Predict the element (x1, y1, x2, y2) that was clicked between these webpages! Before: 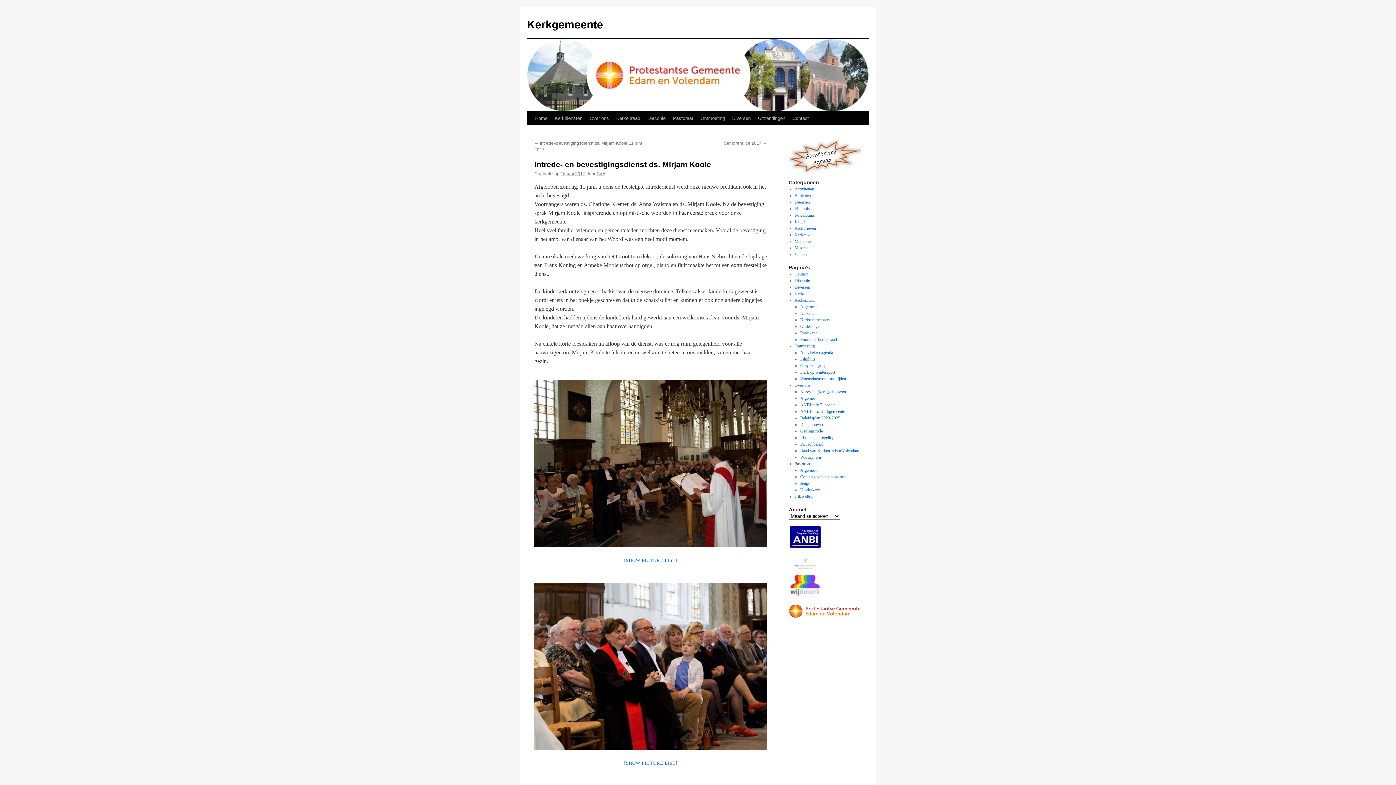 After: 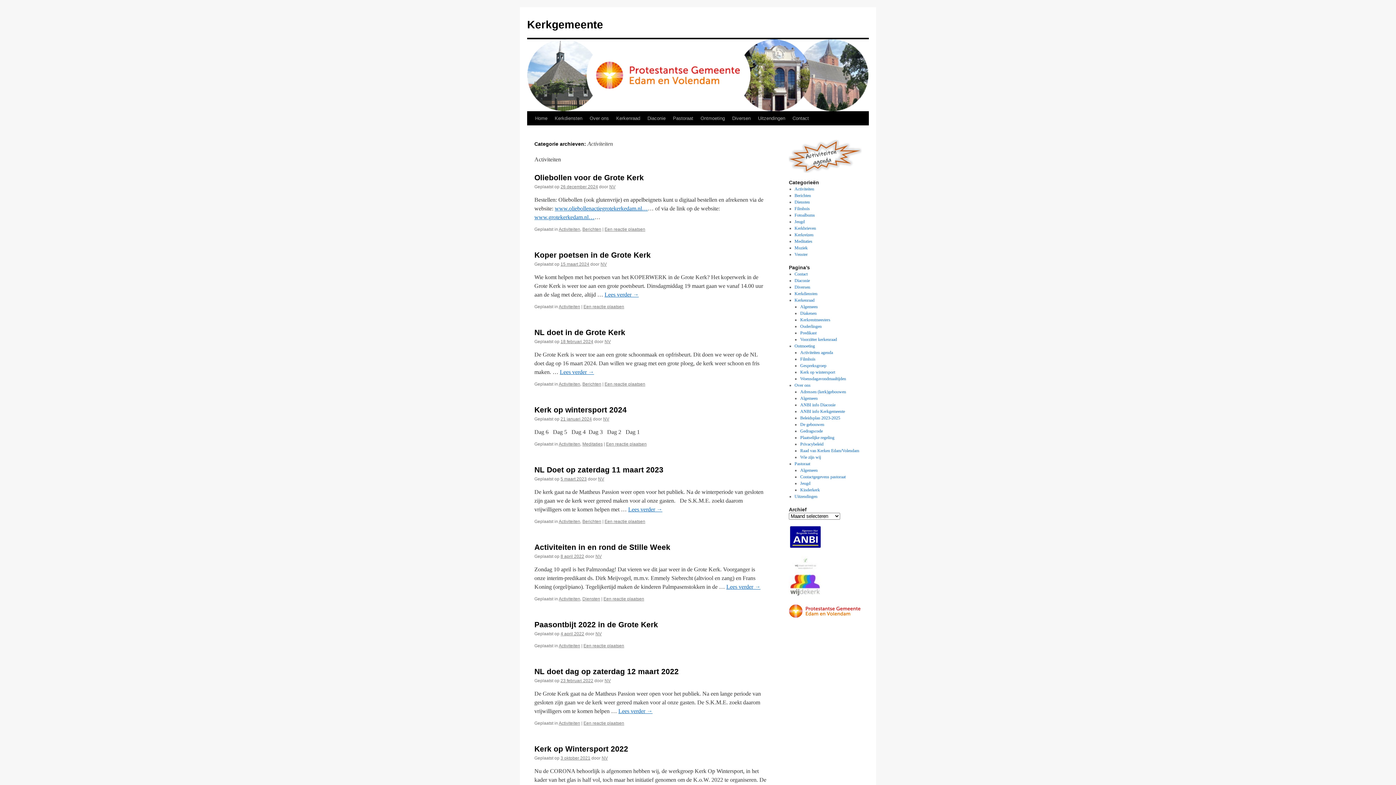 Action: label: Activiteiten bbox: (794, 186, 814, 191)